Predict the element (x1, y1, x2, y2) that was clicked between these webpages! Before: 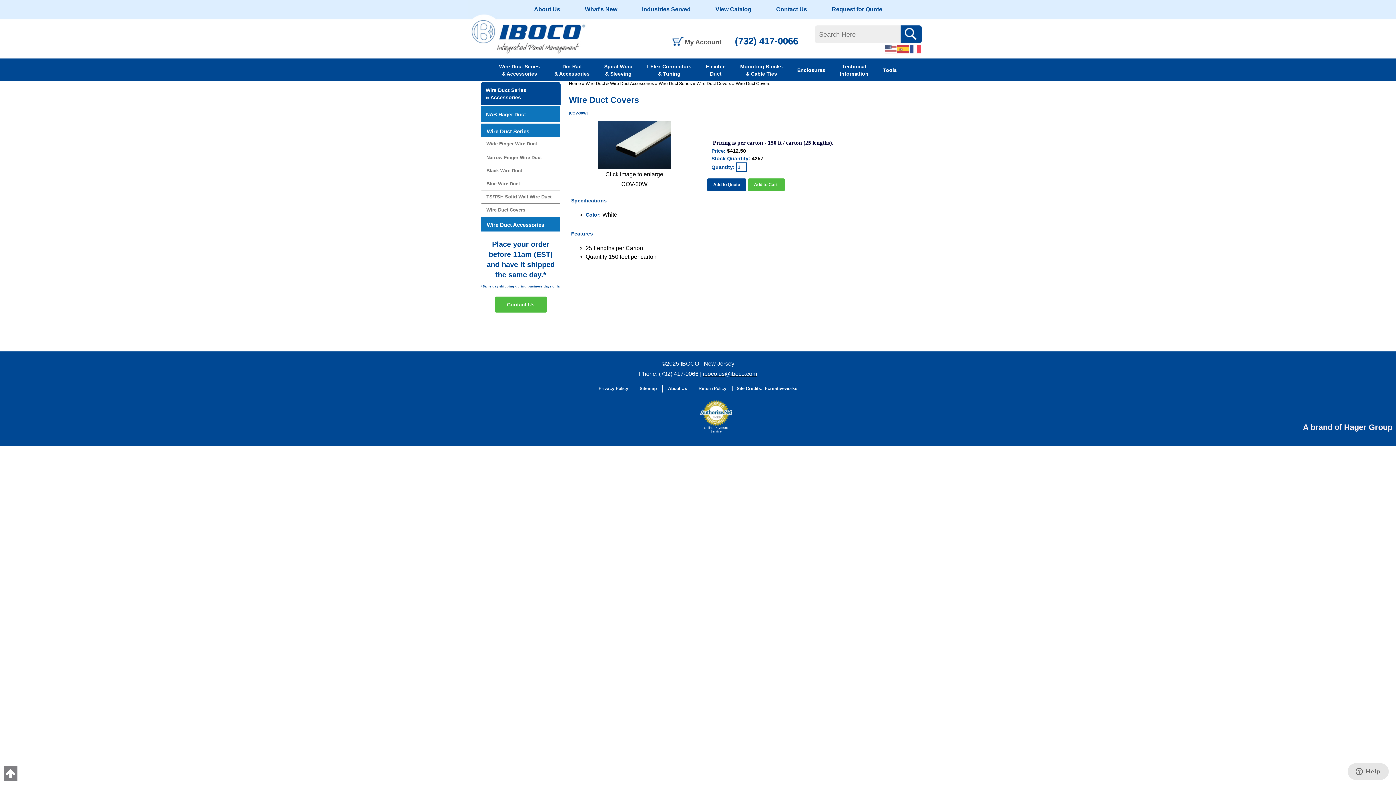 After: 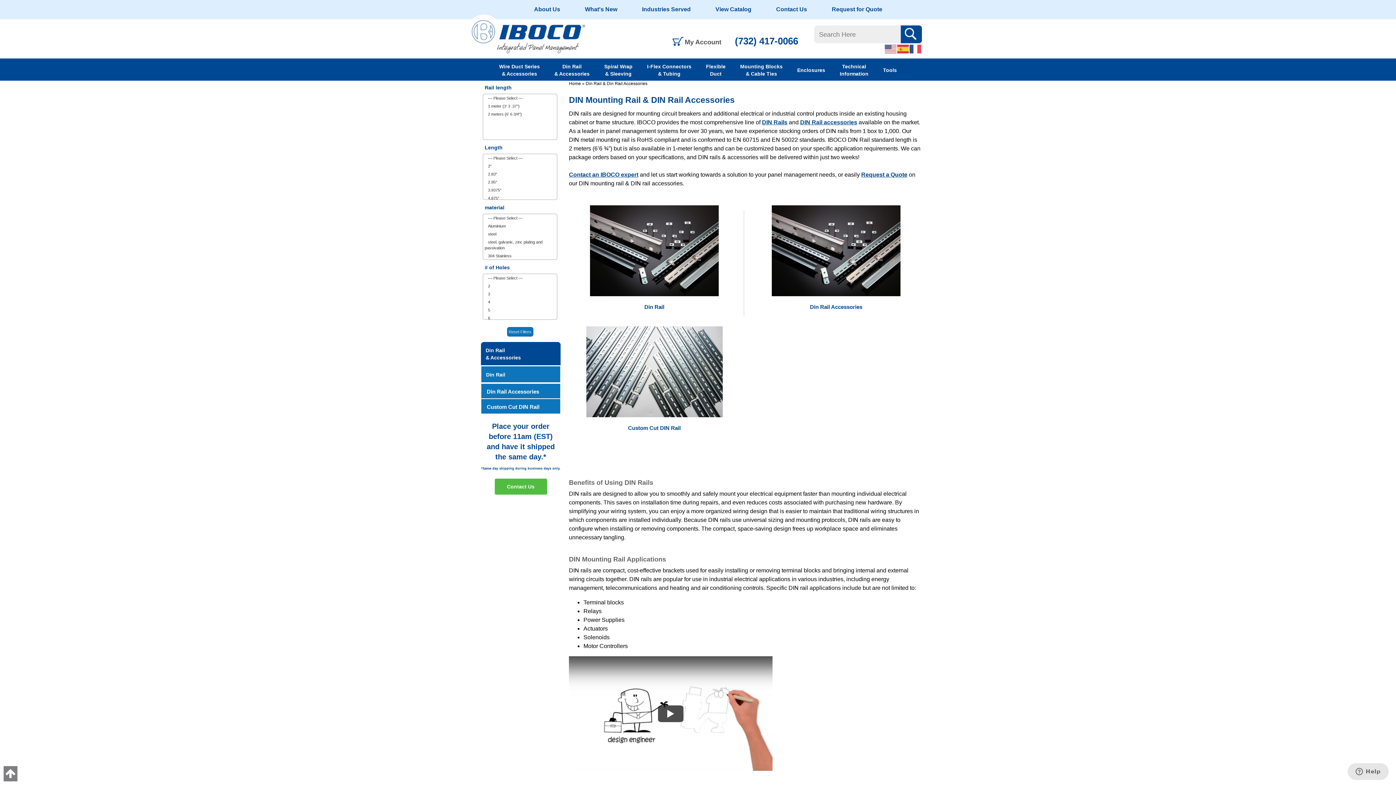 Action: bbox: (547, 59, 597, 81) label: Din Rail
& Accessories